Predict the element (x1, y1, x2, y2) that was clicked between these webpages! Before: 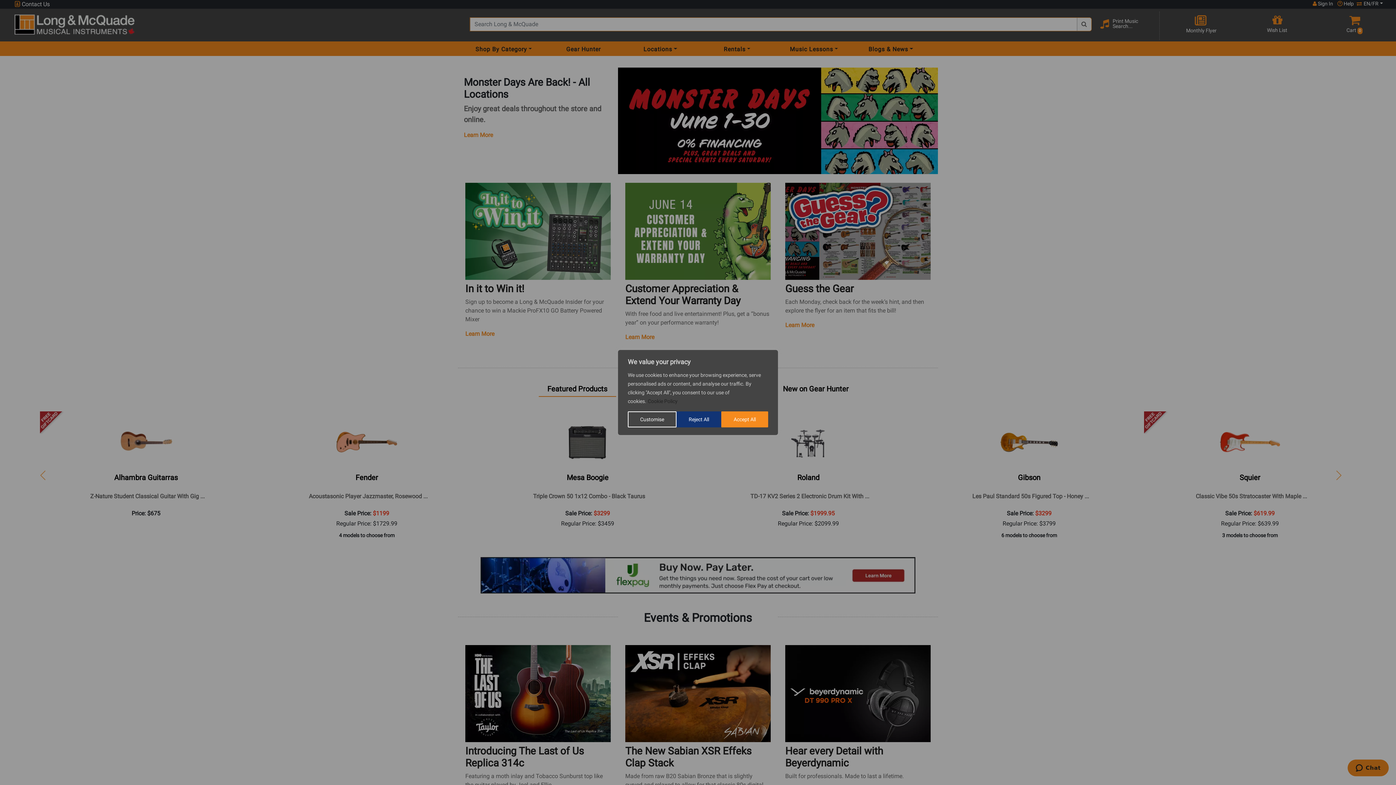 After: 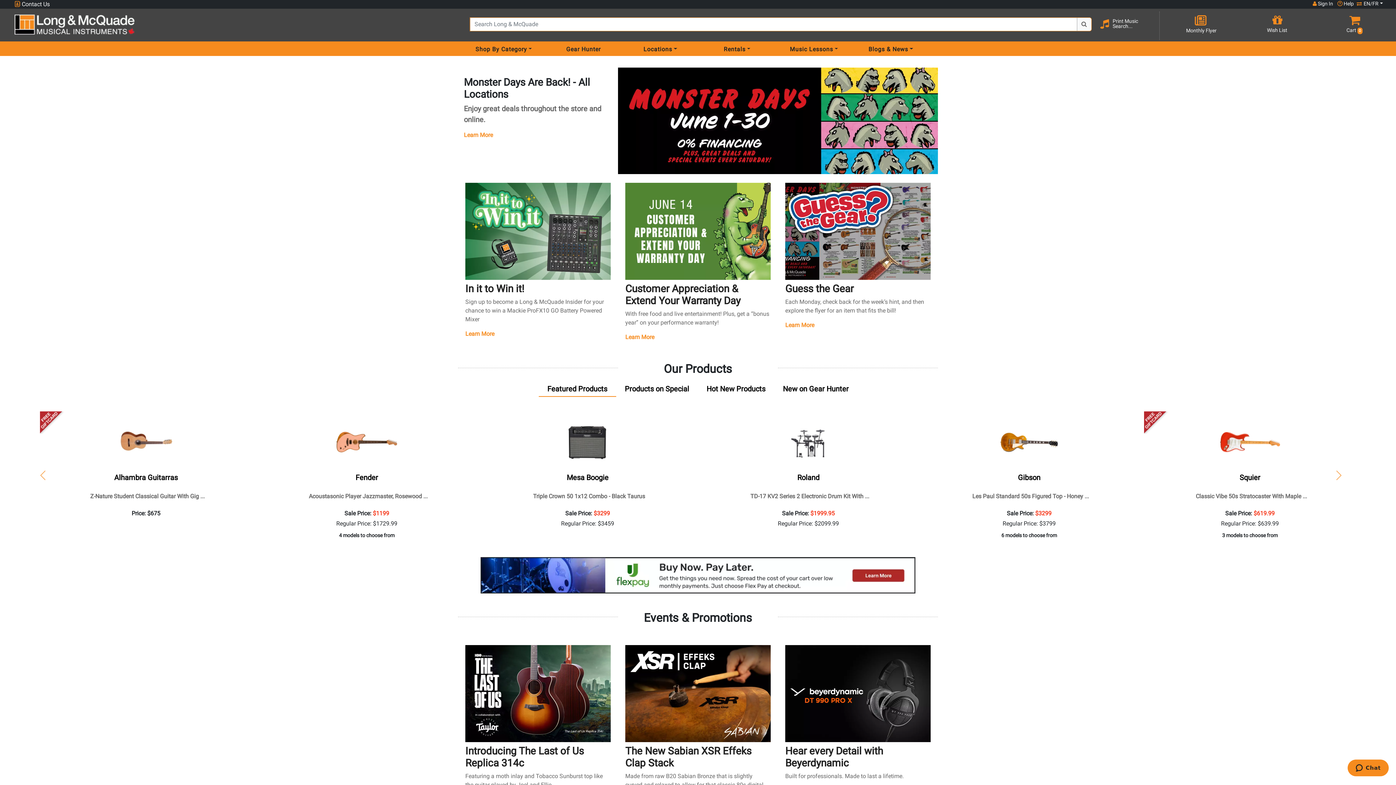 Action: label: Reject All bbox: (676, 411, 721, 427)